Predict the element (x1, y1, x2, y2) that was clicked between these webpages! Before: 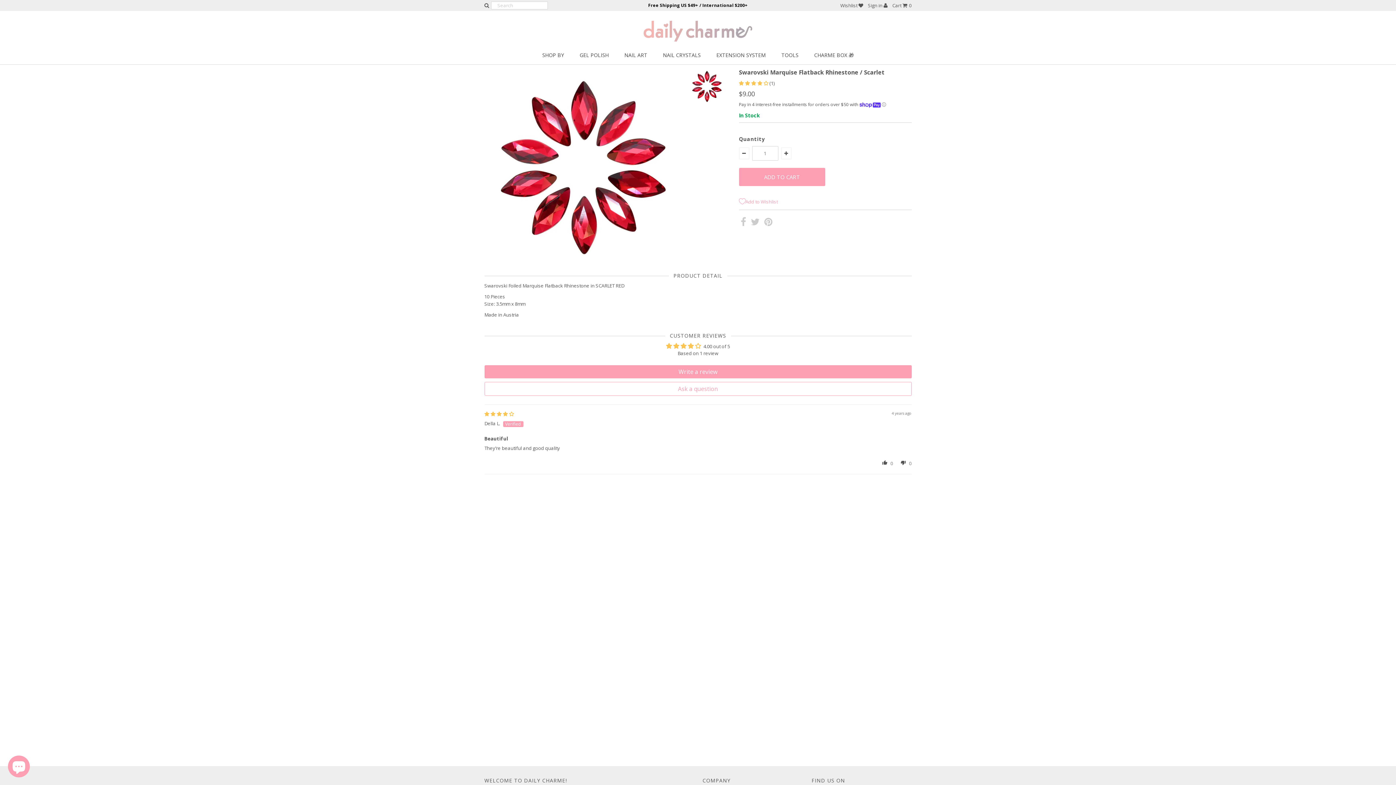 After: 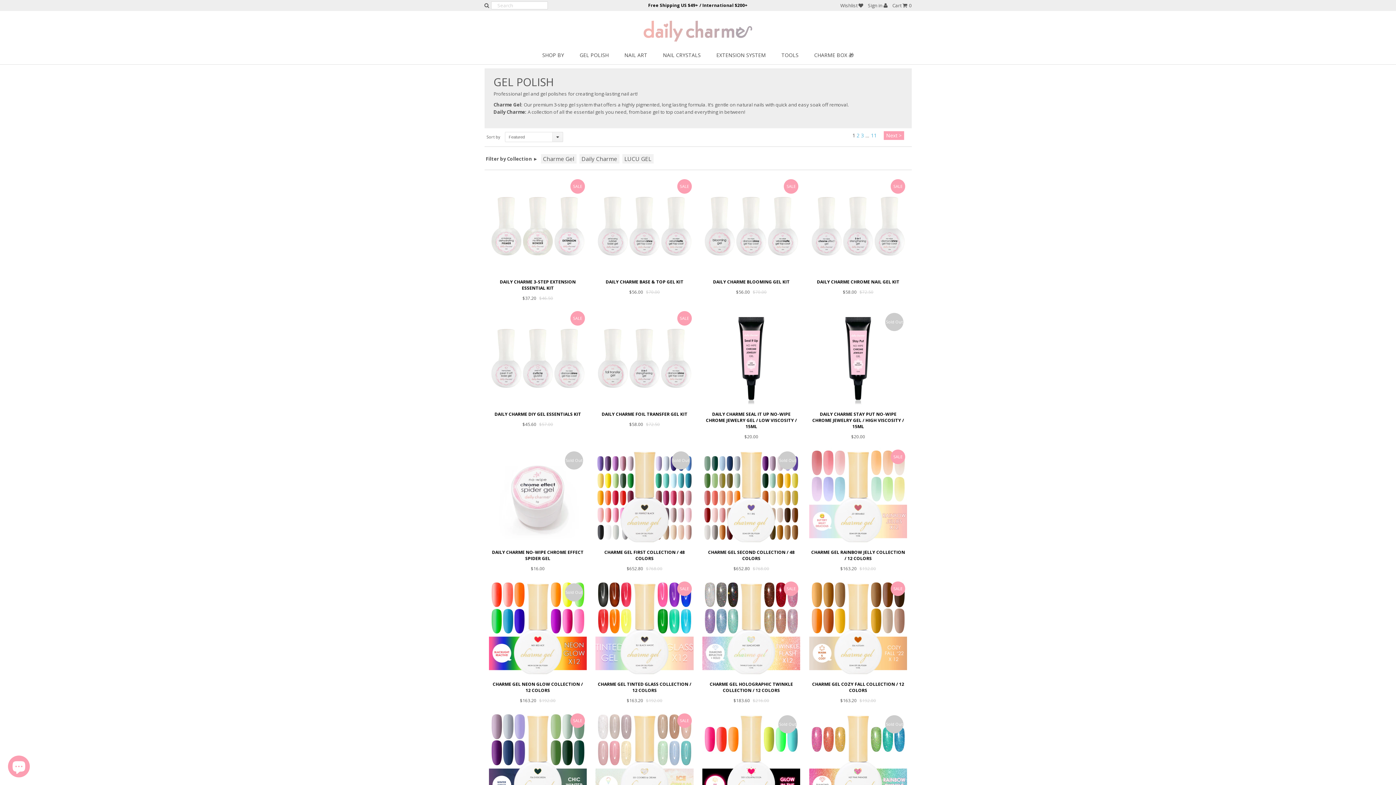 Action: bbox: (572, 46, 616, 64) label: GEL POLISH